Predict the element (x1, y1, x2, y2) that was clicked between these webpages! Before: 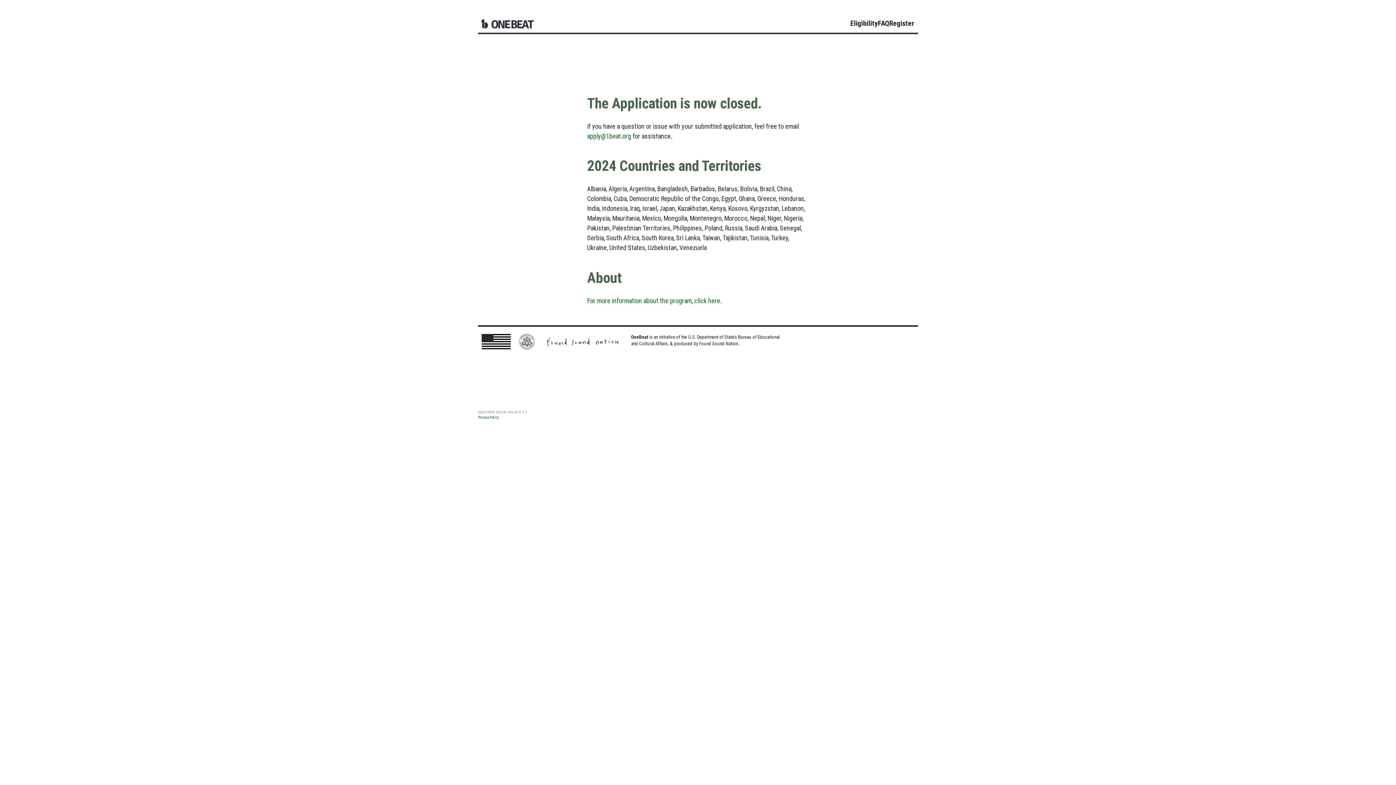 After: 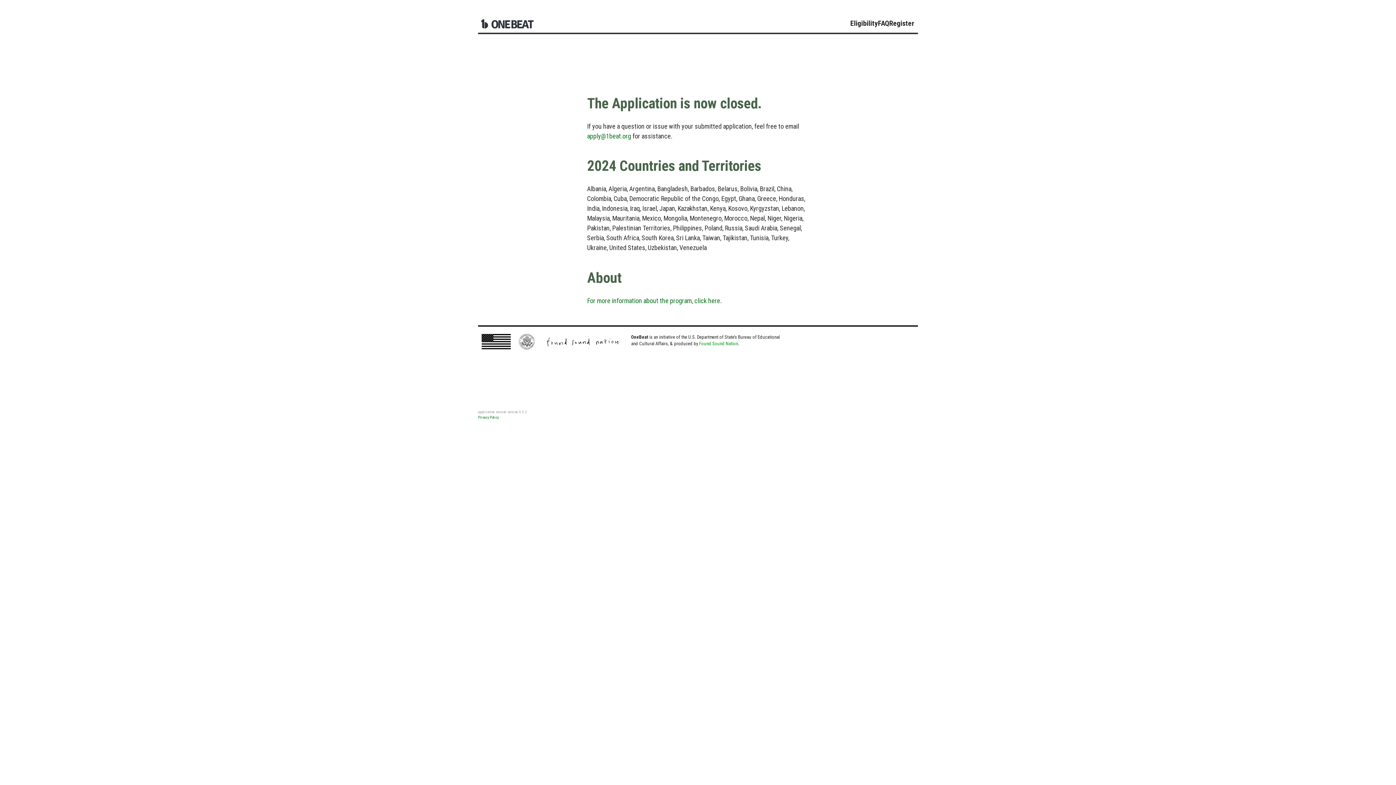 Action: bbox: (699, 340, 738, 346) label: Found Sound Nation